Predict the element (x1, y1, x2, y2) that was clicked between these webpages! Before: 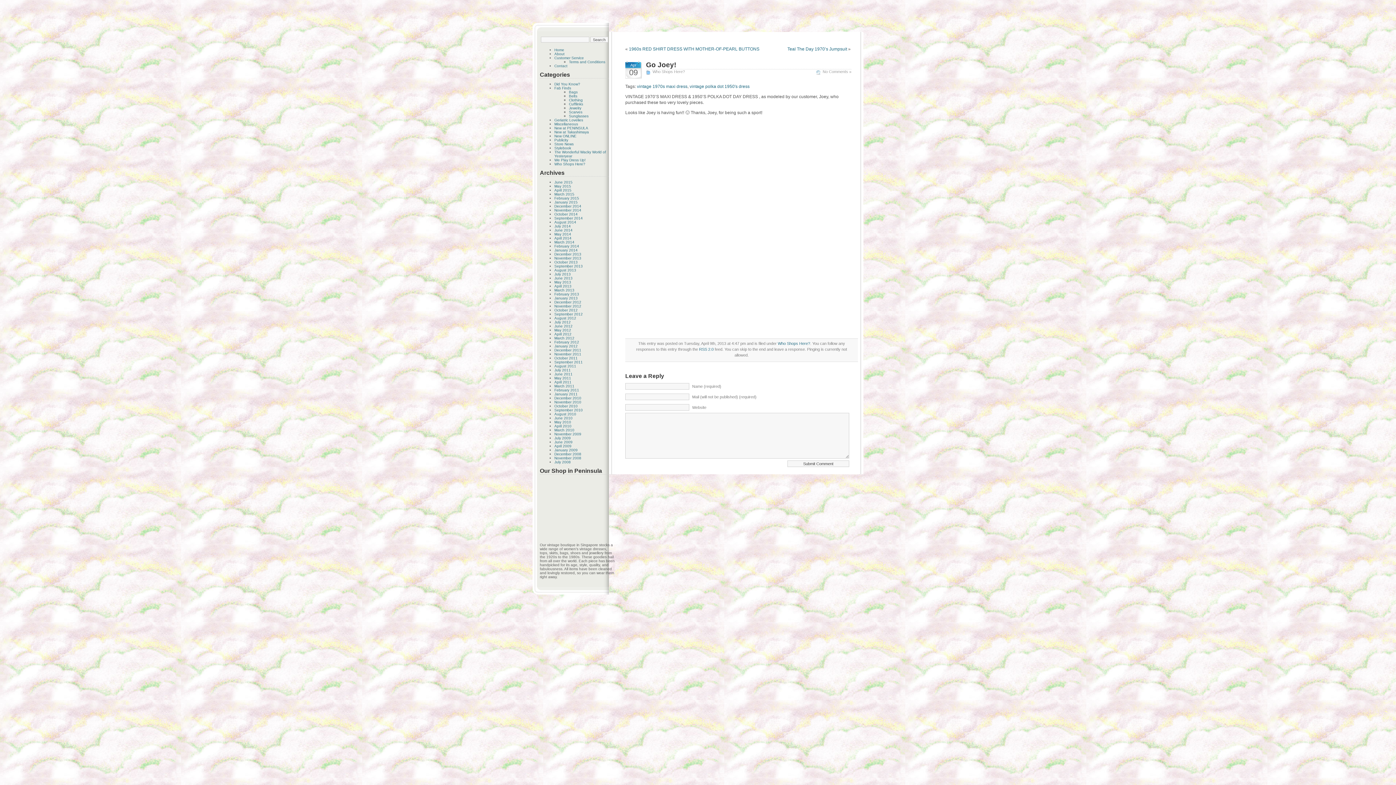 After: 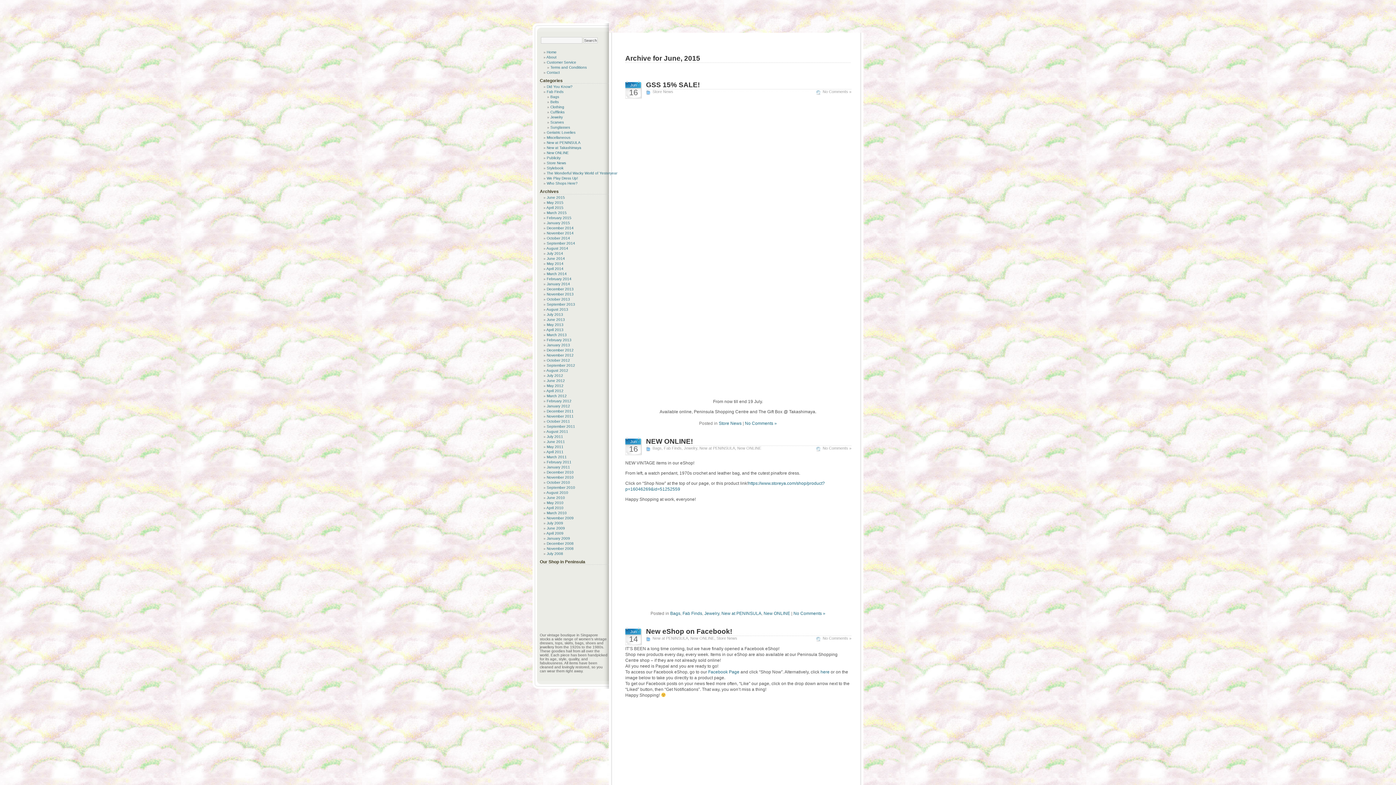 Action: bbox: (554, 180, 572, 184) label: June 2015